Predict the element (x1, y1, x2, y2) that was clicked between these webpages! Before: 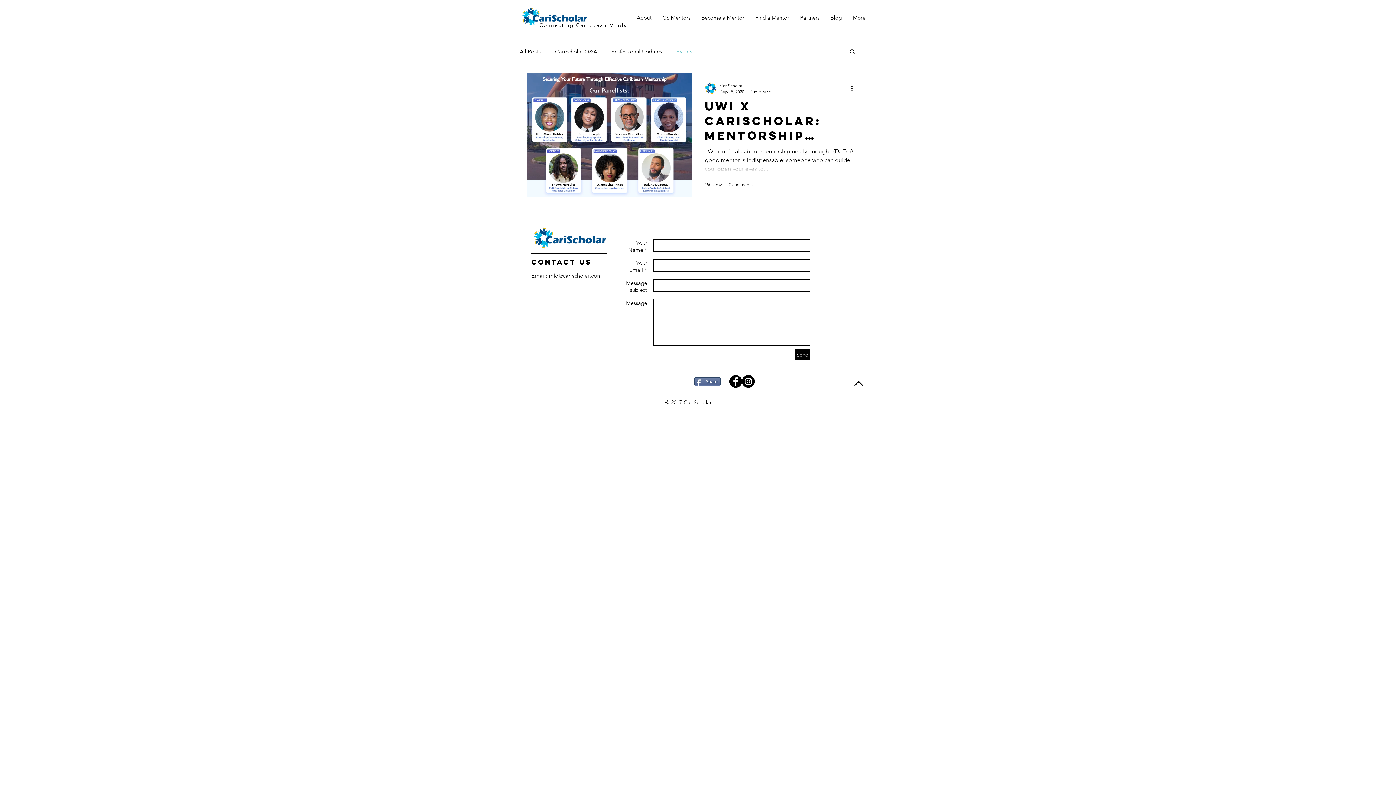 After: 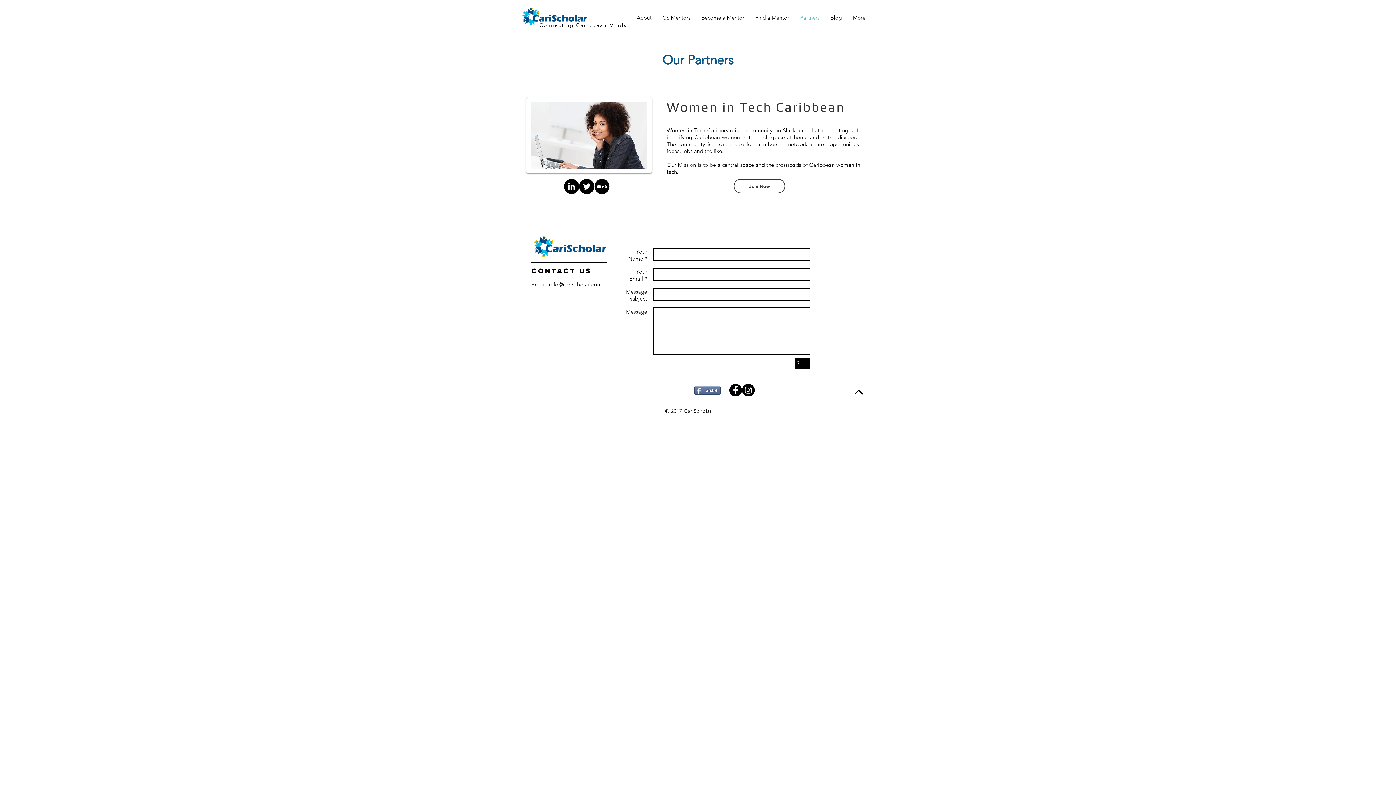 Action: label: Partners bbox: (794, 8, 825, 26)